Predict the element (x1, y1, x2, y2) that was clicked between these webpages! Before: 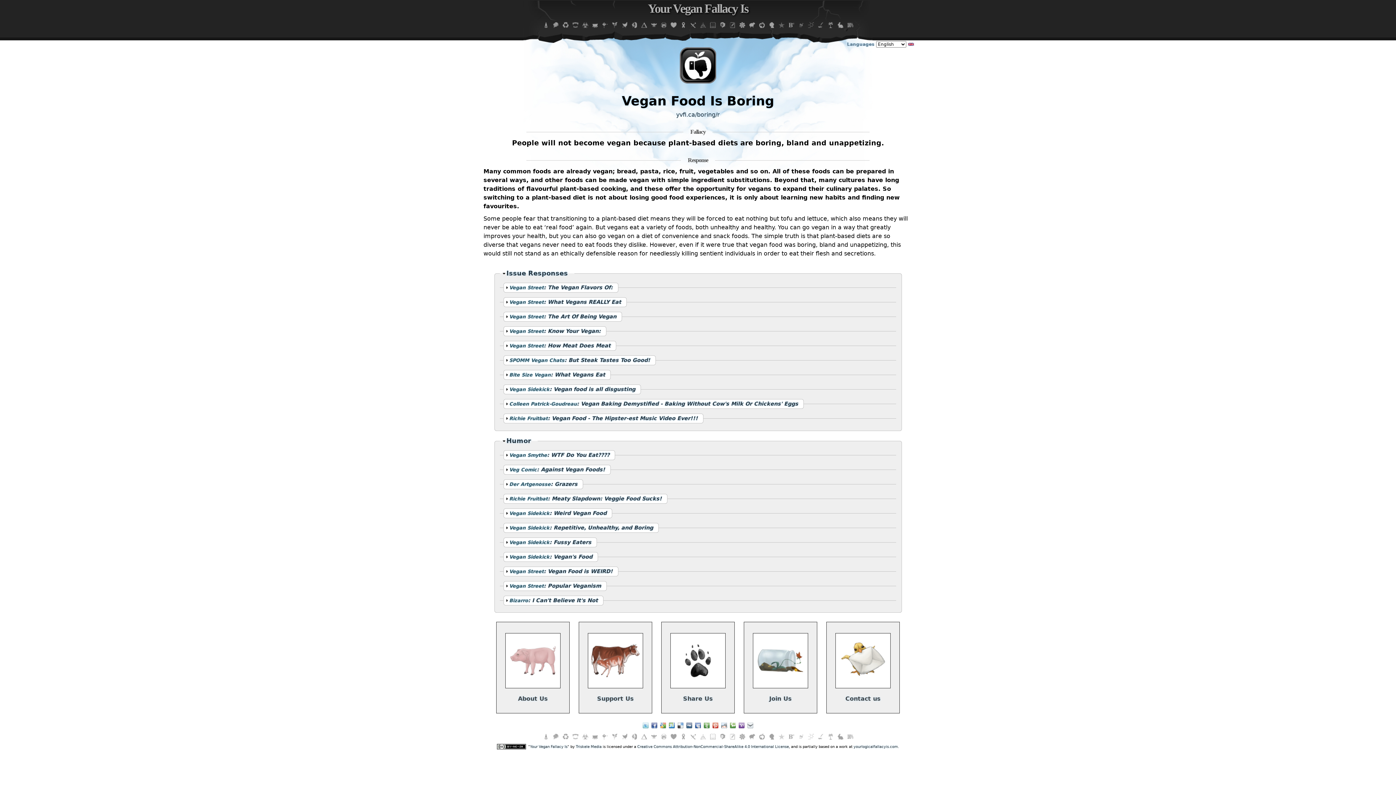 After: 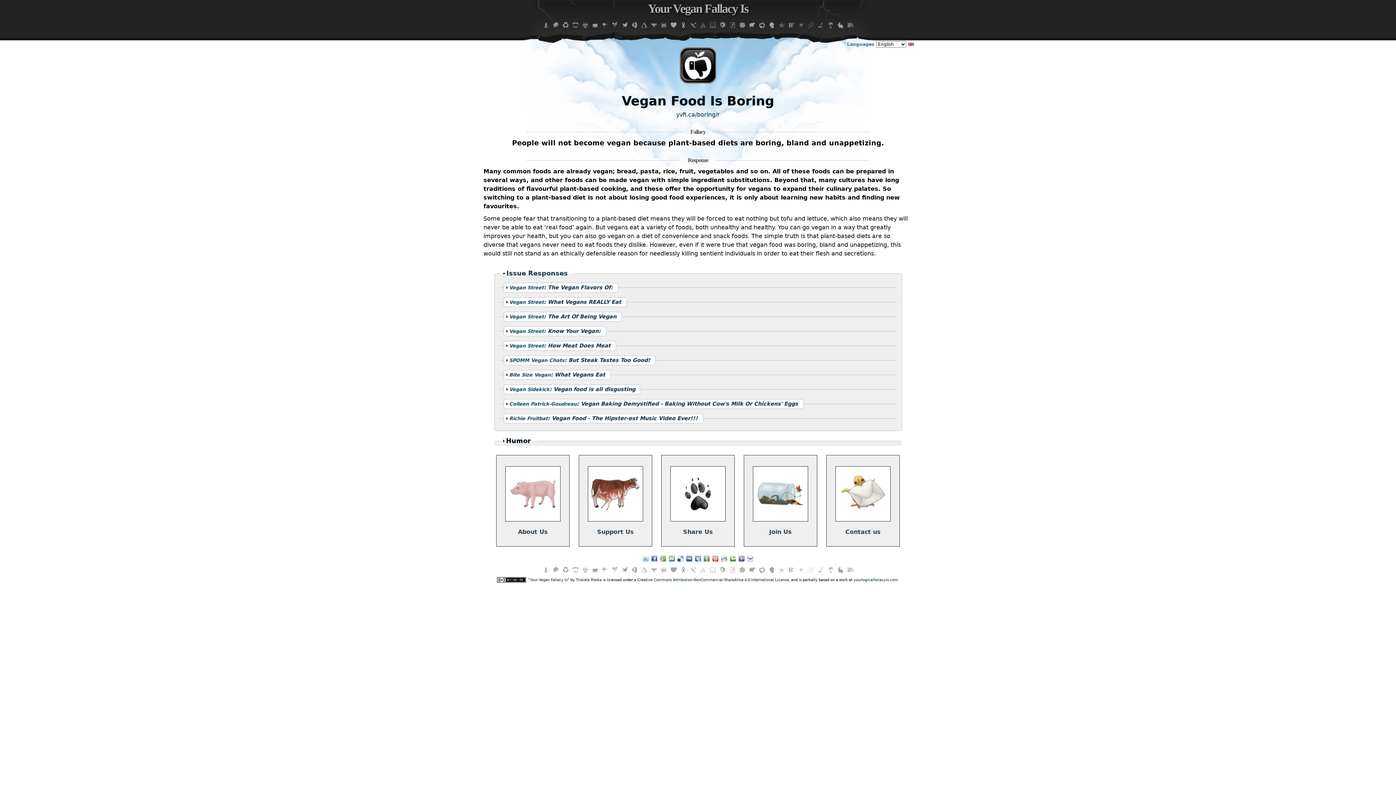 Action: bbox: (502, 436, 535, 445) label: Hide
Humor